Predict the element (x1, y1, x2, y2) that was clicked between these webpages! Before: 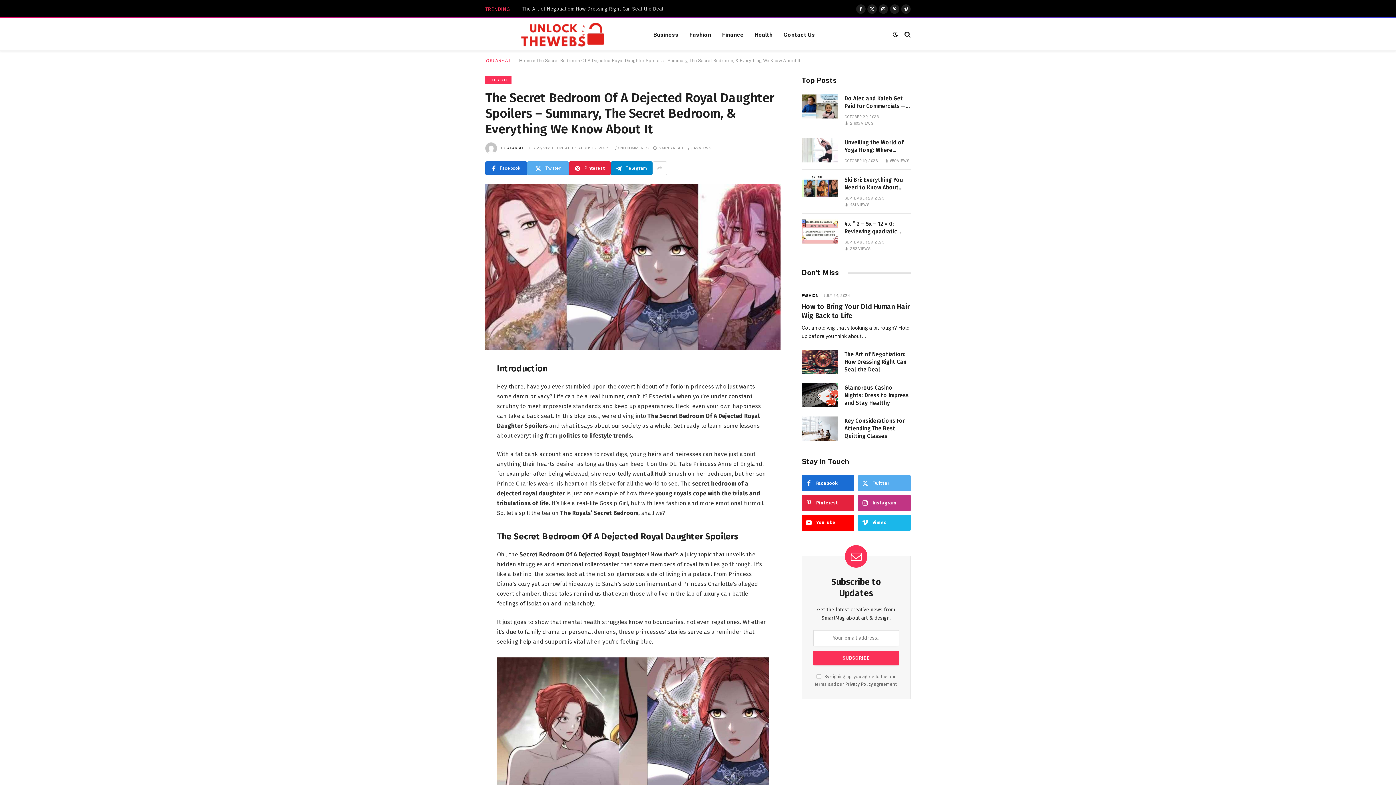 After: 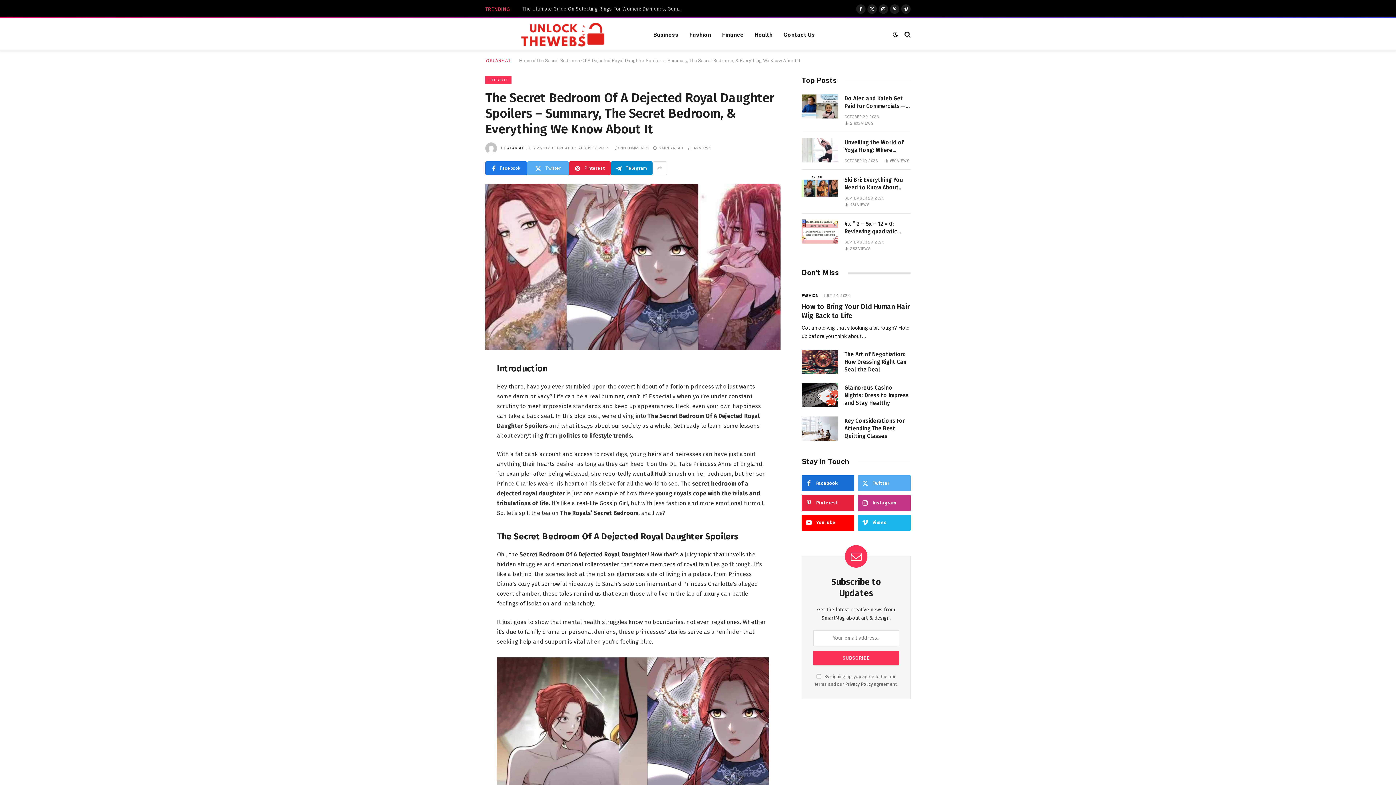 Action: bbox: (485, 161, 527, 175) label: Facebook